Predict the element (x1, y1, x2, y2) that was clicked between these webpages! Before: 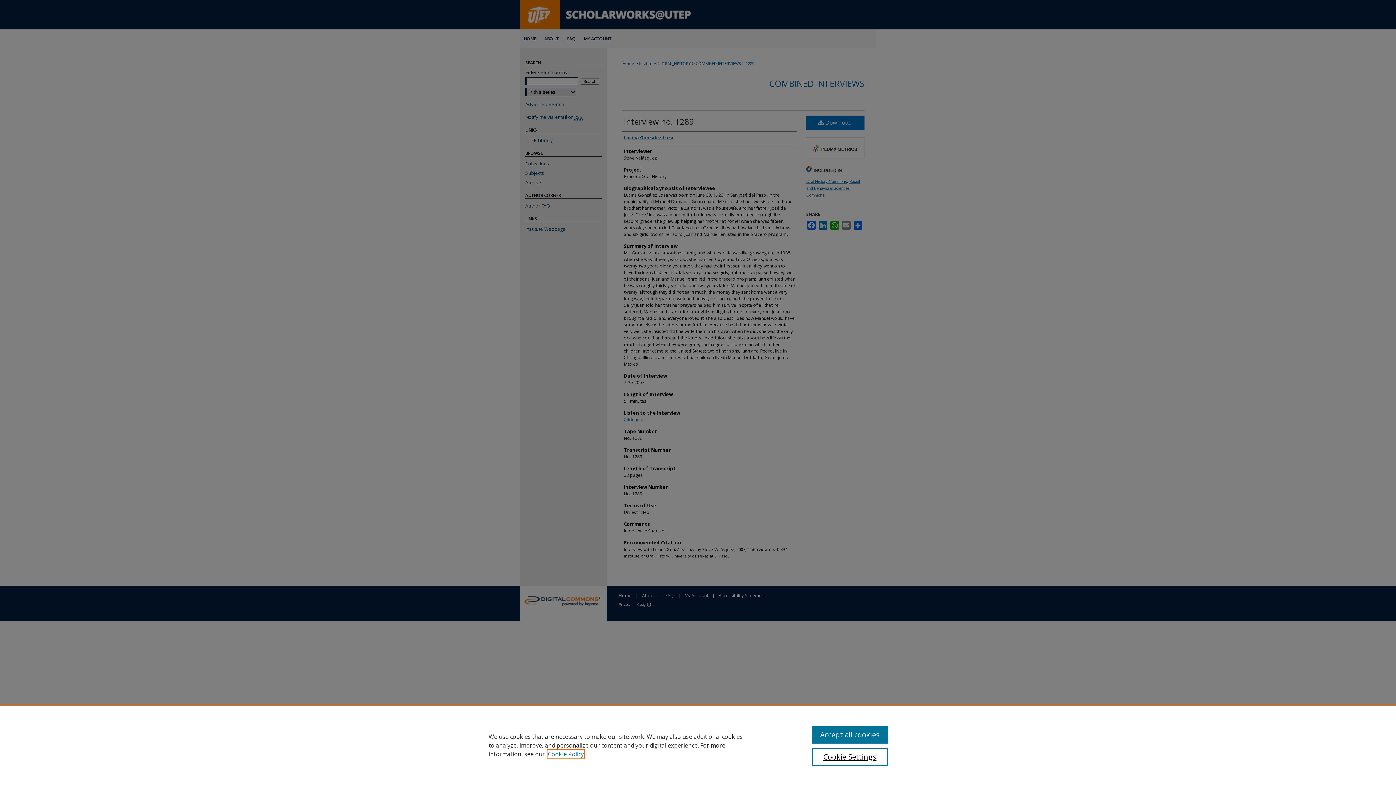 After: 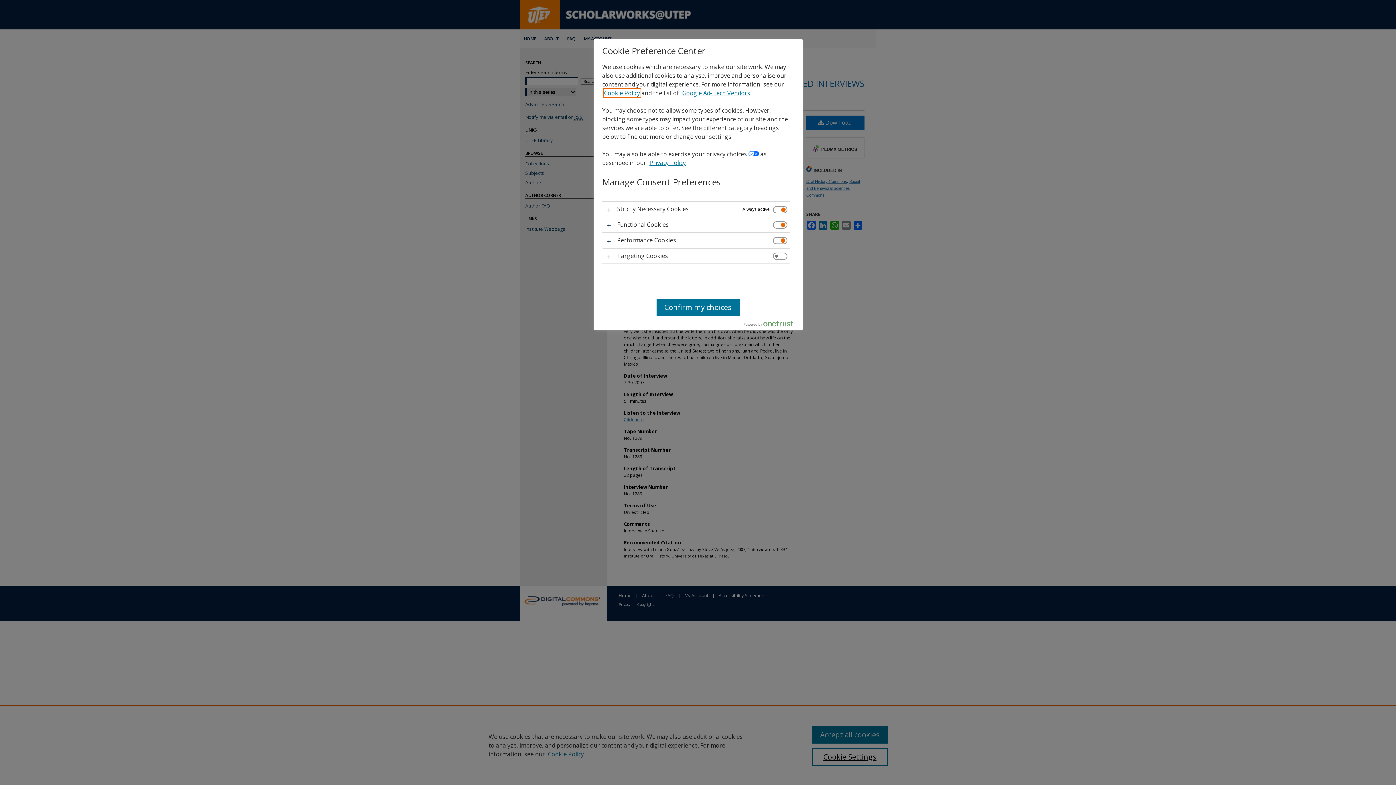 Action: bbox: (812, 748, 887, 766) label: Cookie Settings